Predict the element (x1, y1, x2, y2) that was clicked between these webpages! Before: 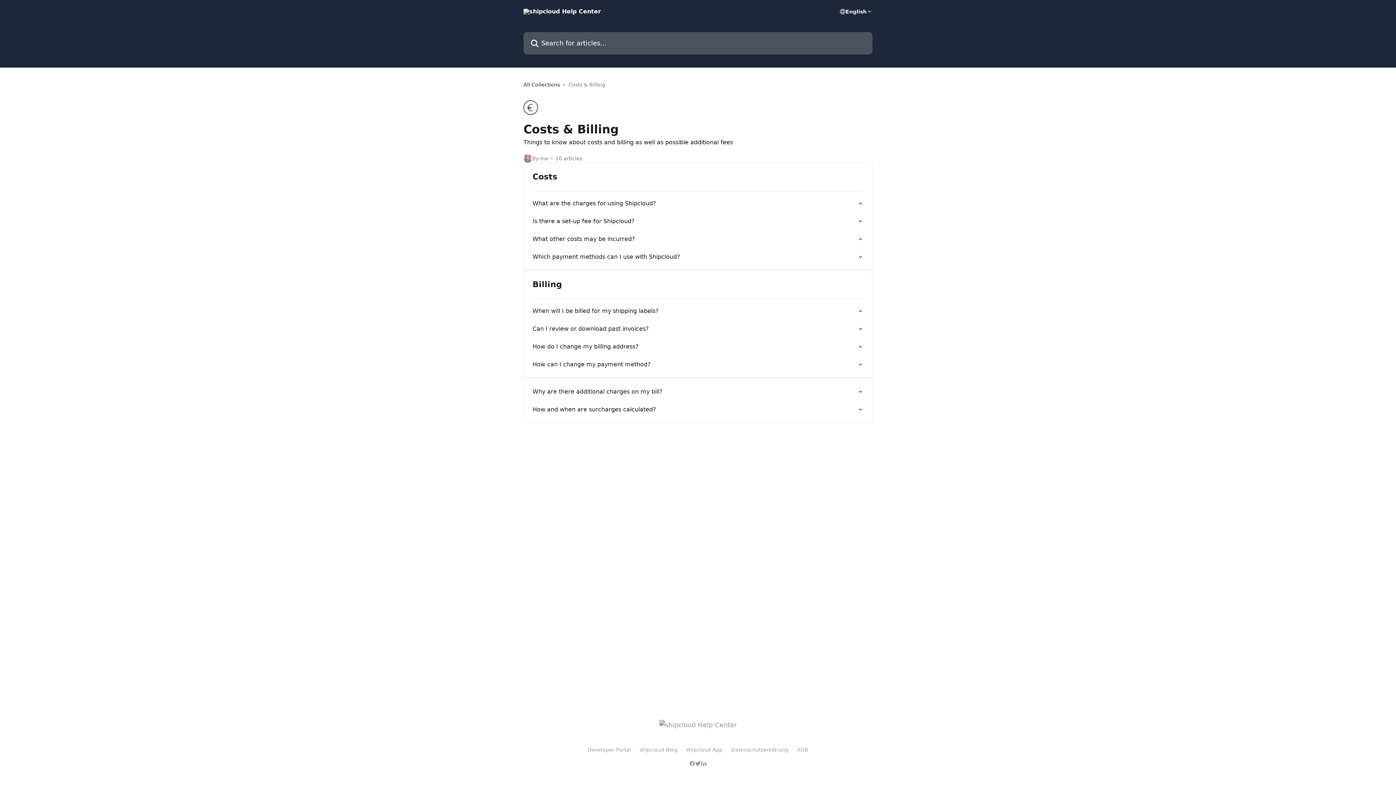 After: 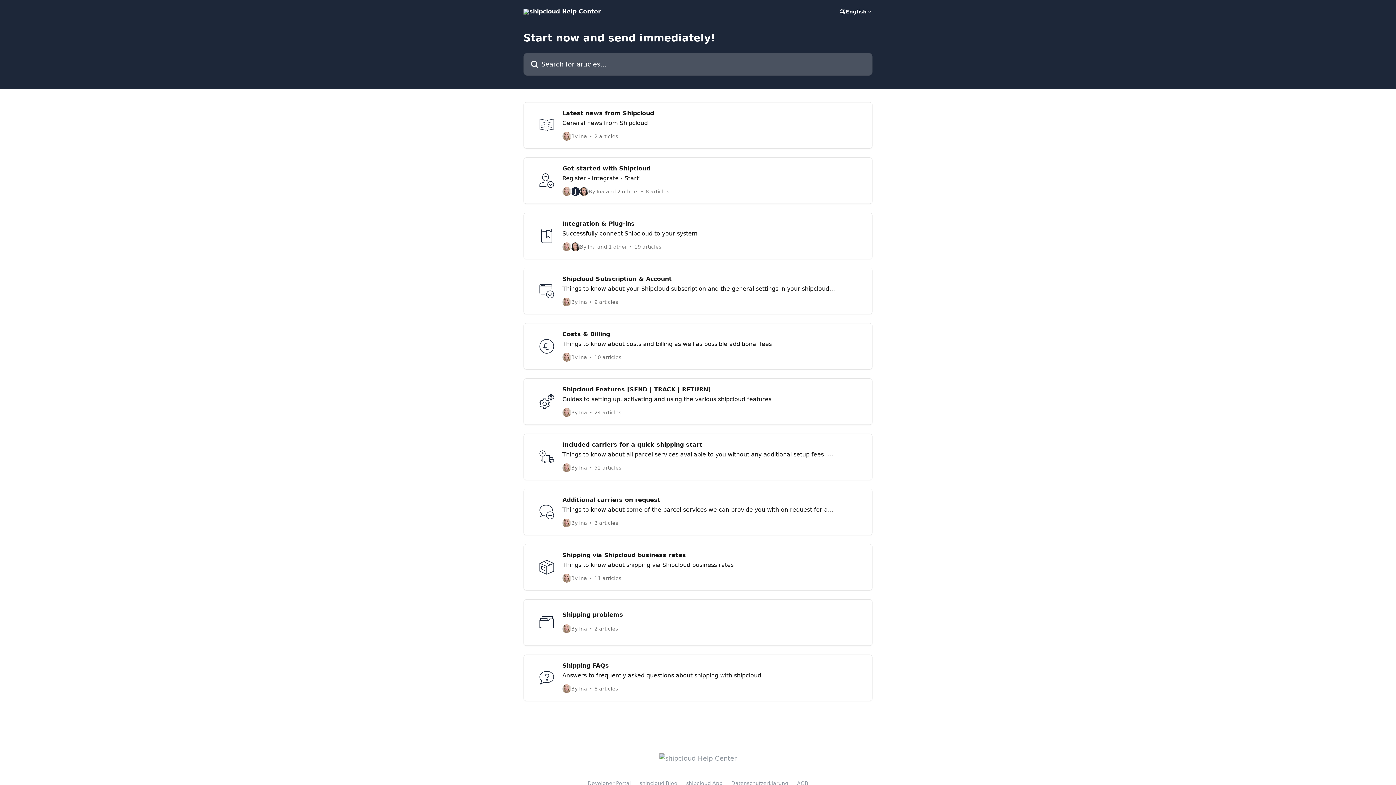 Action: bbox: (523, 8, 601, 14)